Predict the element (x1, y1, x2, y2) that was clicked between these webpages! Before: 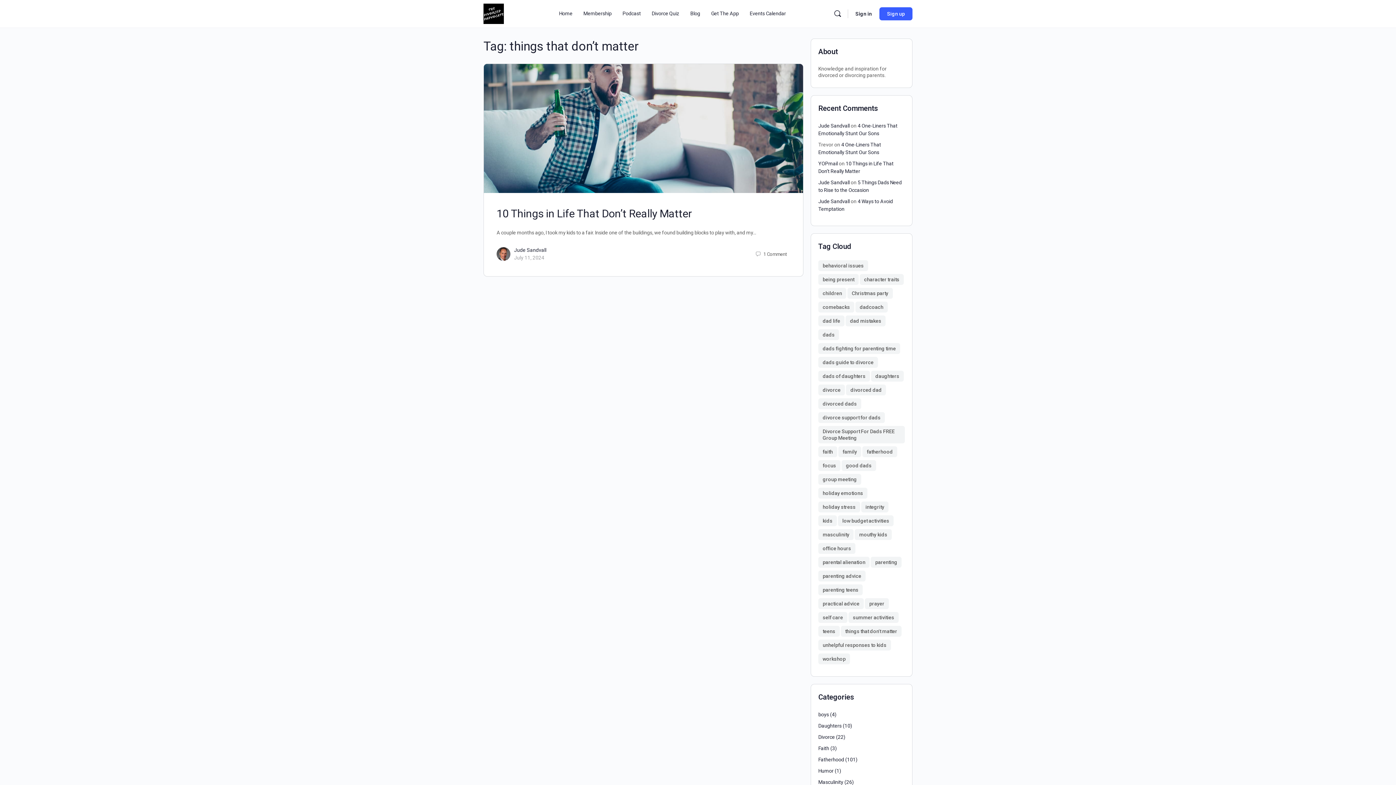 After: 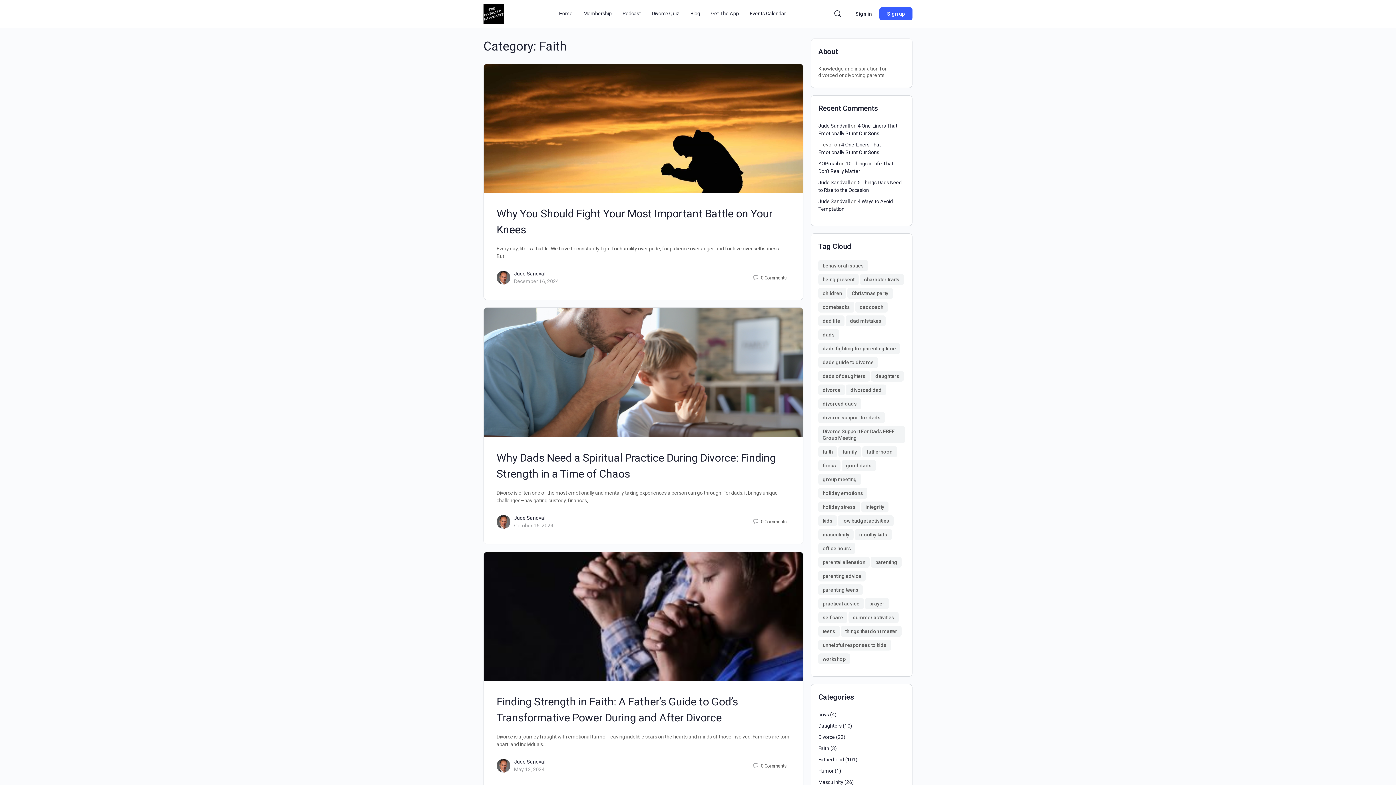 Action: label: Faith bbox: (818, 745, 829, 751)